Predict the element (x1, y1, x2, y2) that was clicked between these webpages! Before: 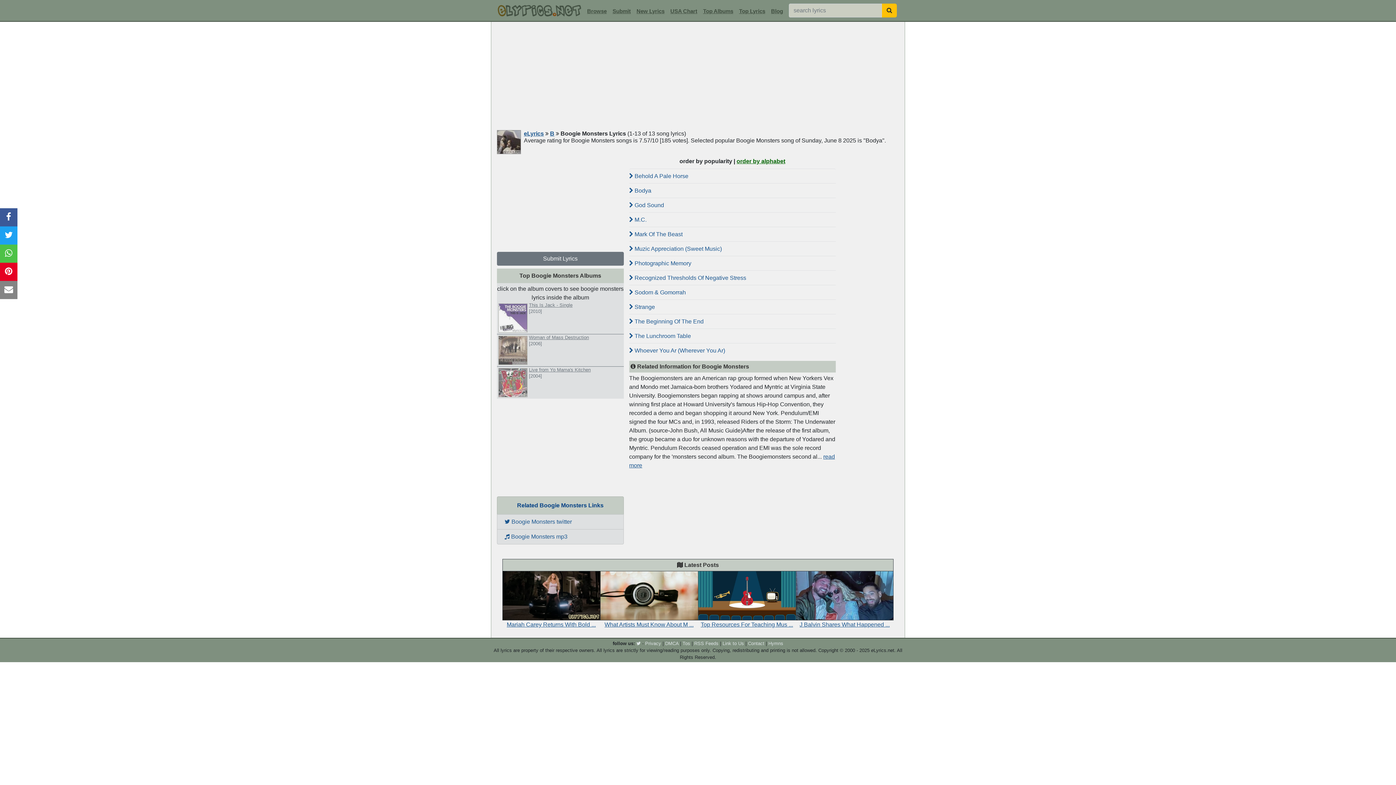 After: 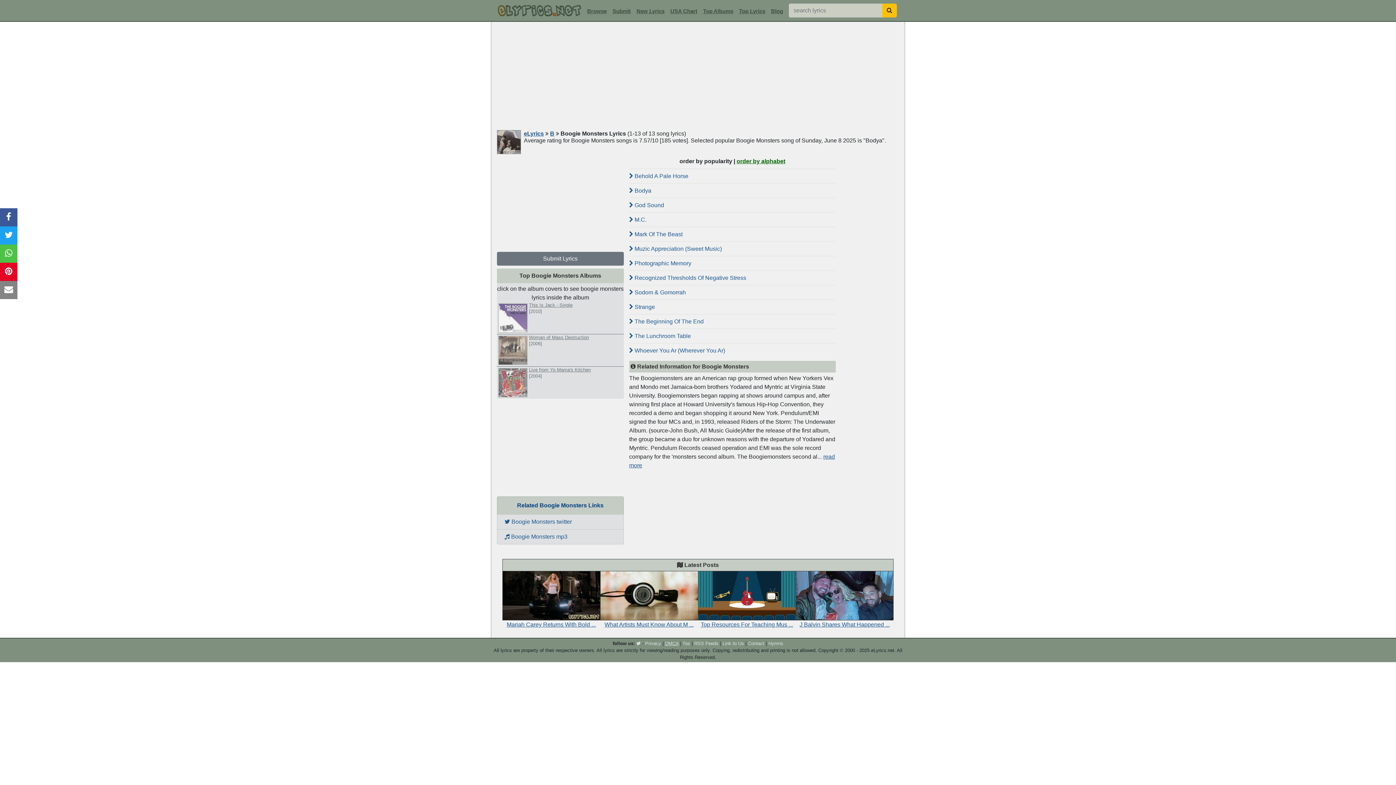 Action: label: DMCA bbox: (665, 641, 678, 646)